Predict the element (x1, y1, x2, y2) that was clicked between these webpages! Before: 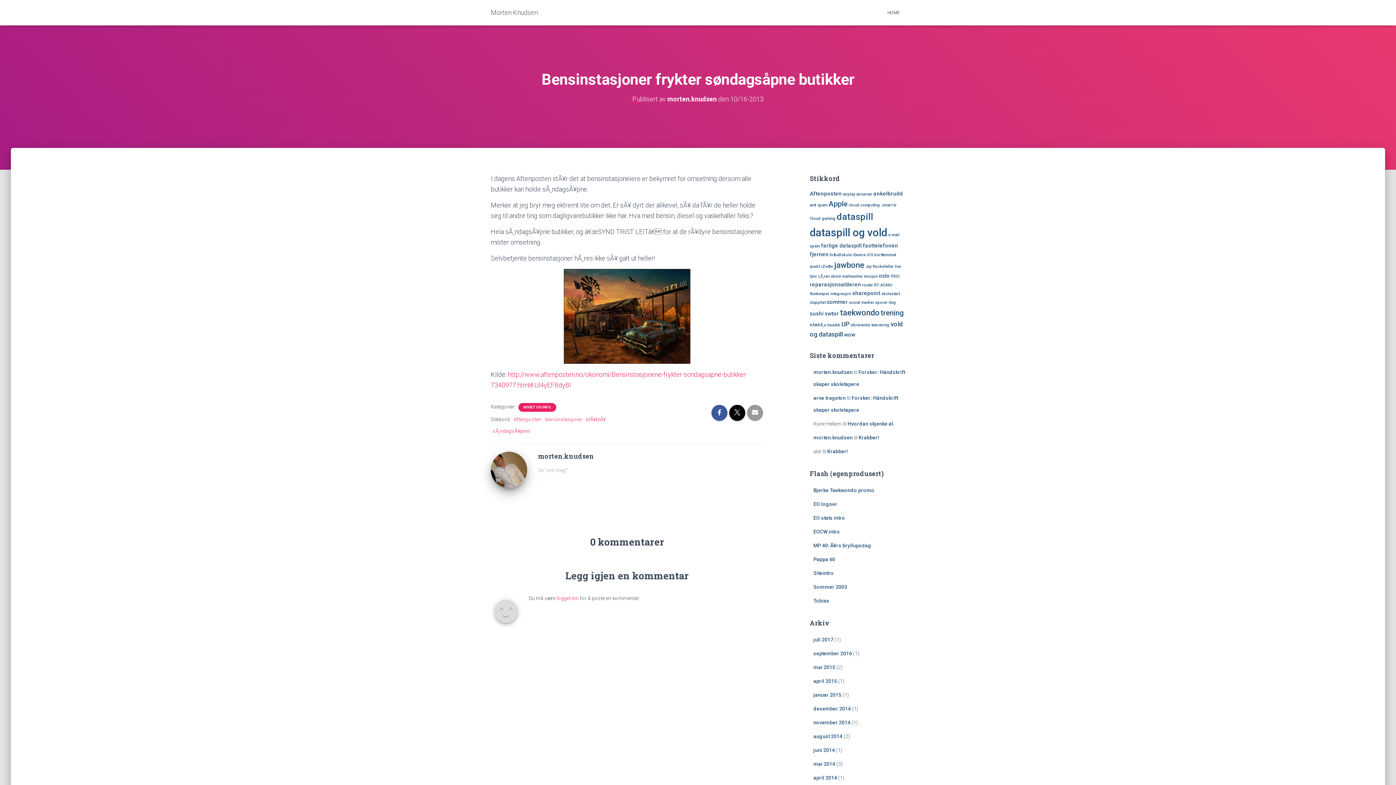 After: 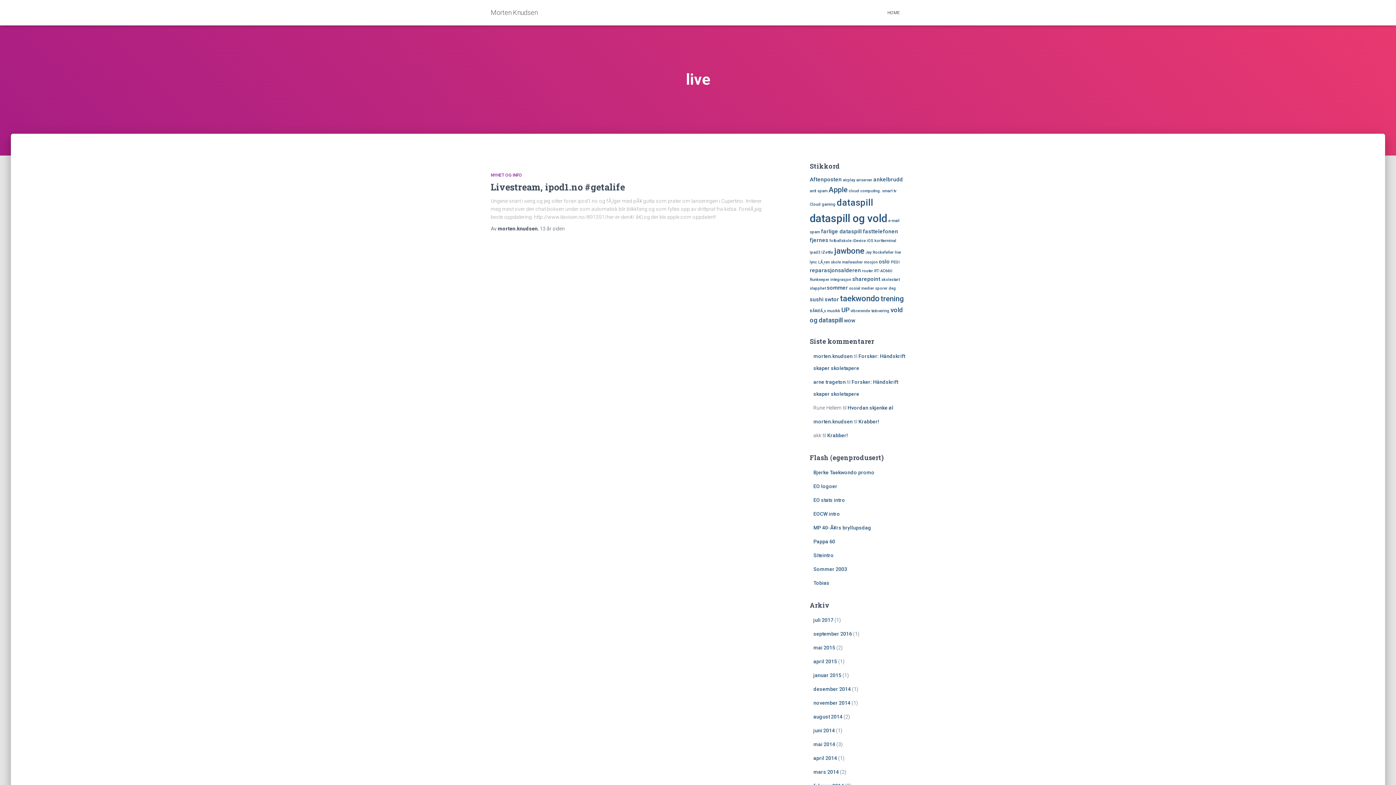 Action: bbox: (895, 264, 901, 269) label: live (1 element)